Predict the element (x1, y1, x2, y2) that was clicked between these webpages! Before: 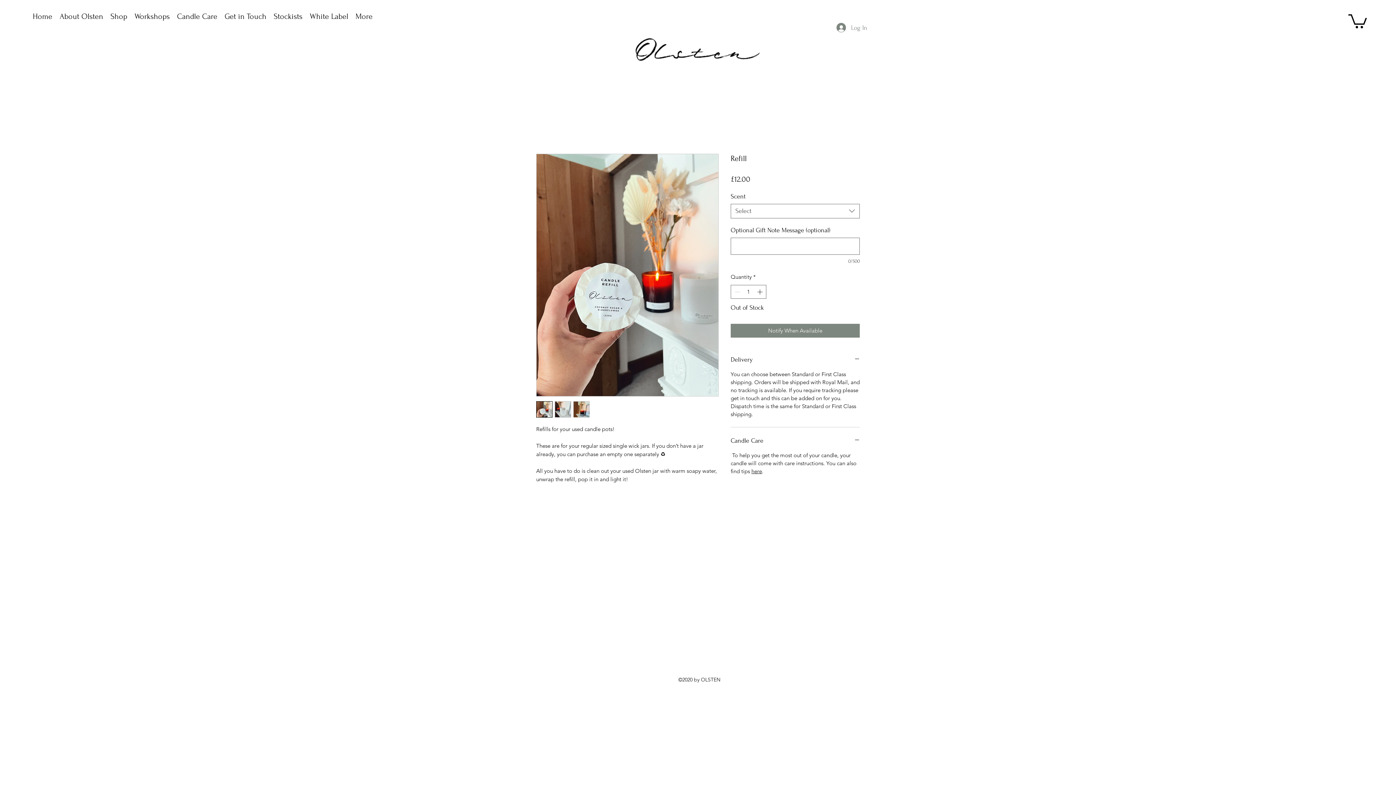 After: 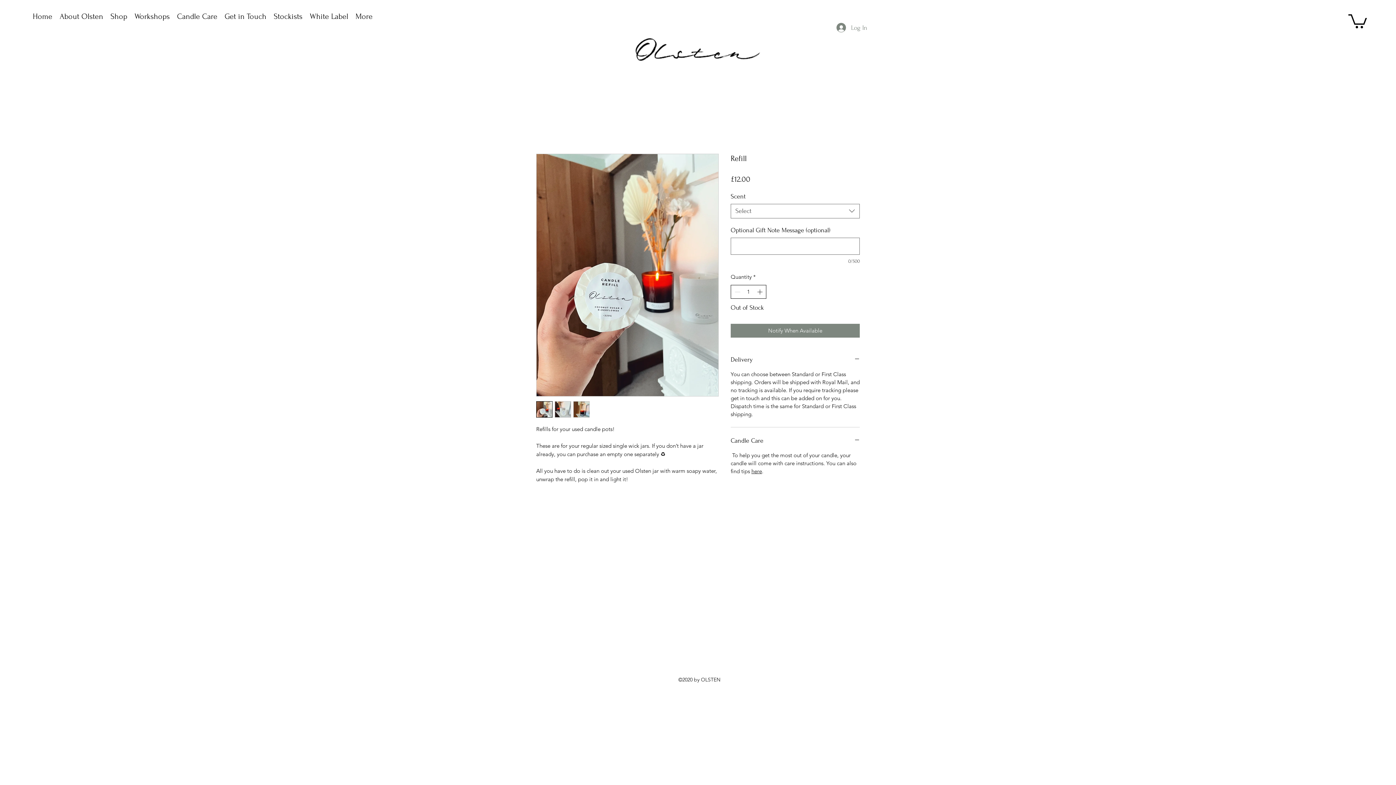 Action: bbox: (755, 285, 765, 298) label: Increment